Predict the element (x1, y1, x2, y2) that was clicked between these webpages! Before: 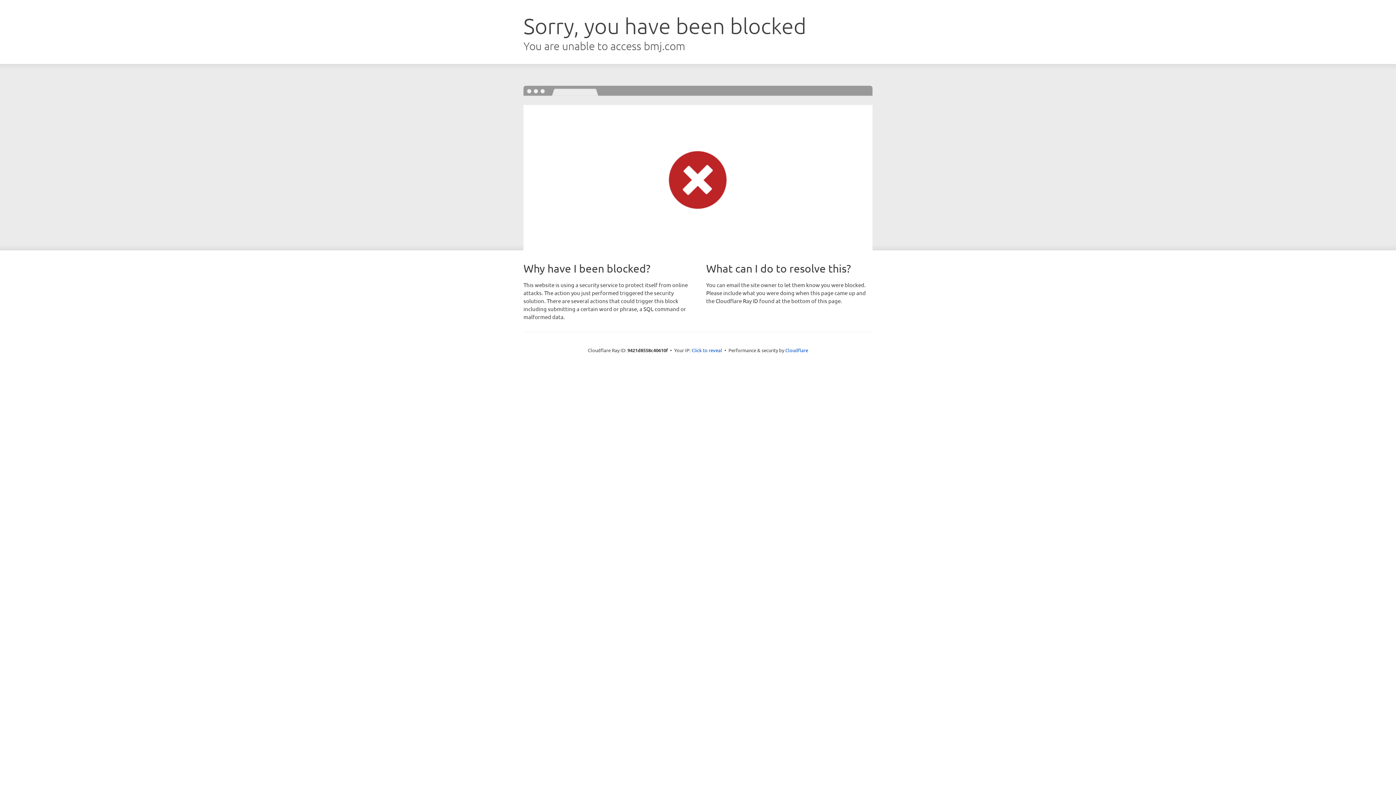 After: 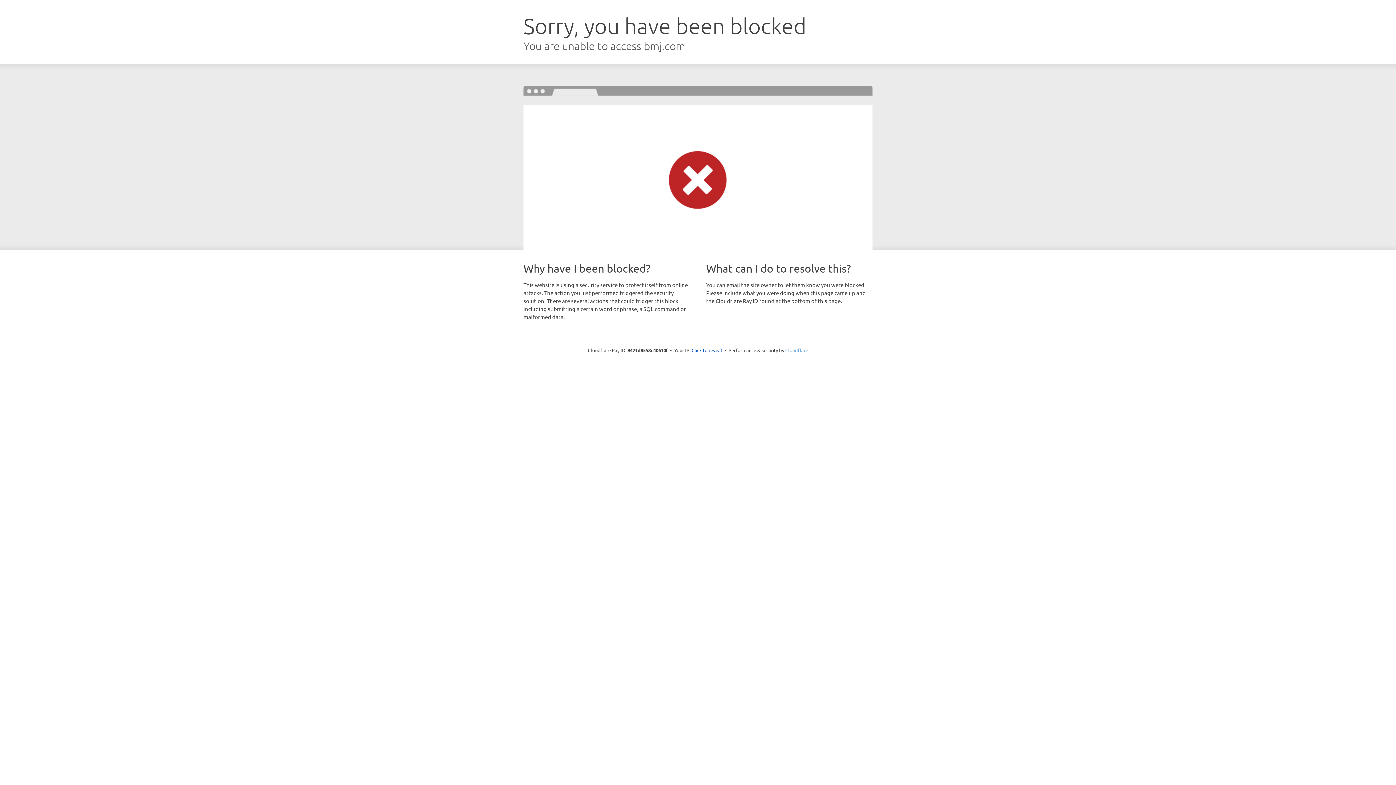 Action: bbox: (785, 347, 808, 353) label: Cloudflare